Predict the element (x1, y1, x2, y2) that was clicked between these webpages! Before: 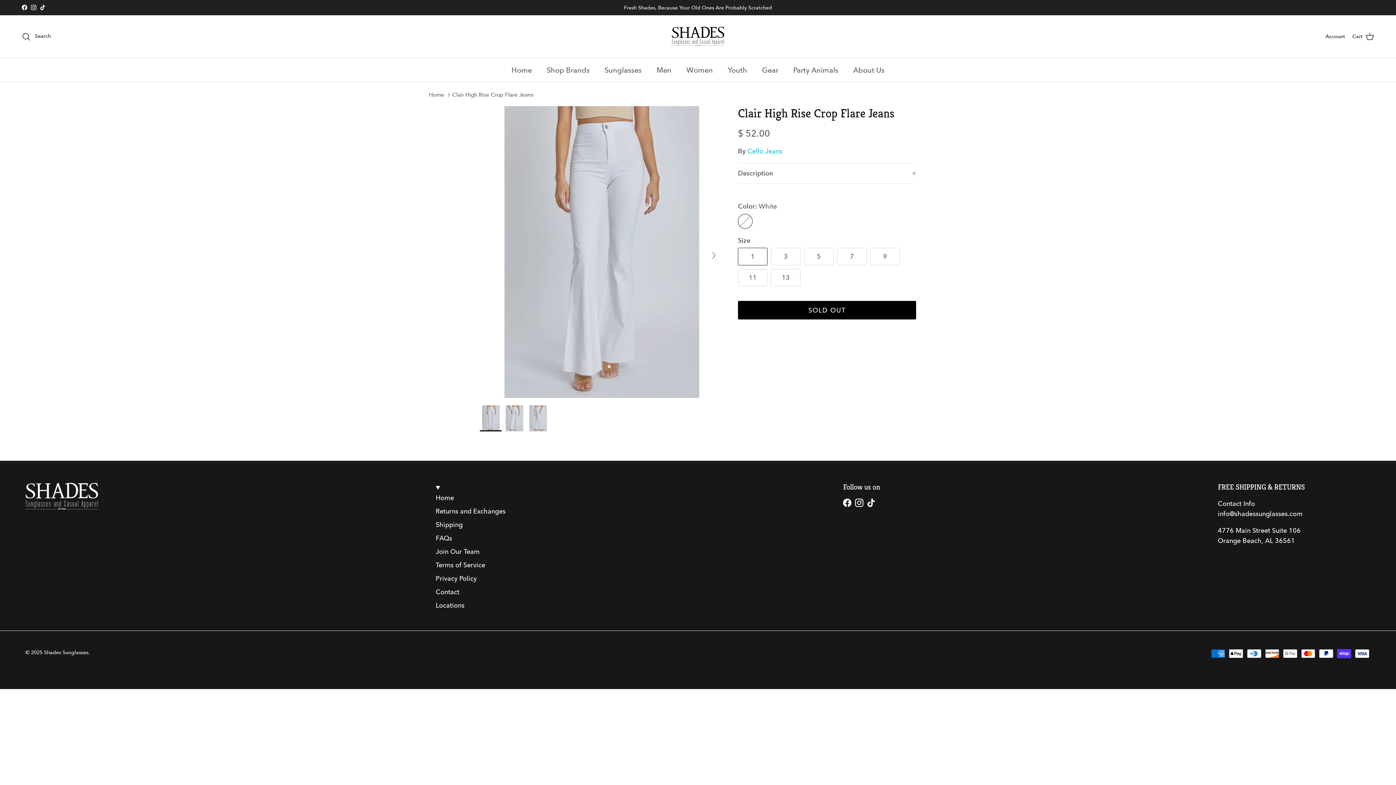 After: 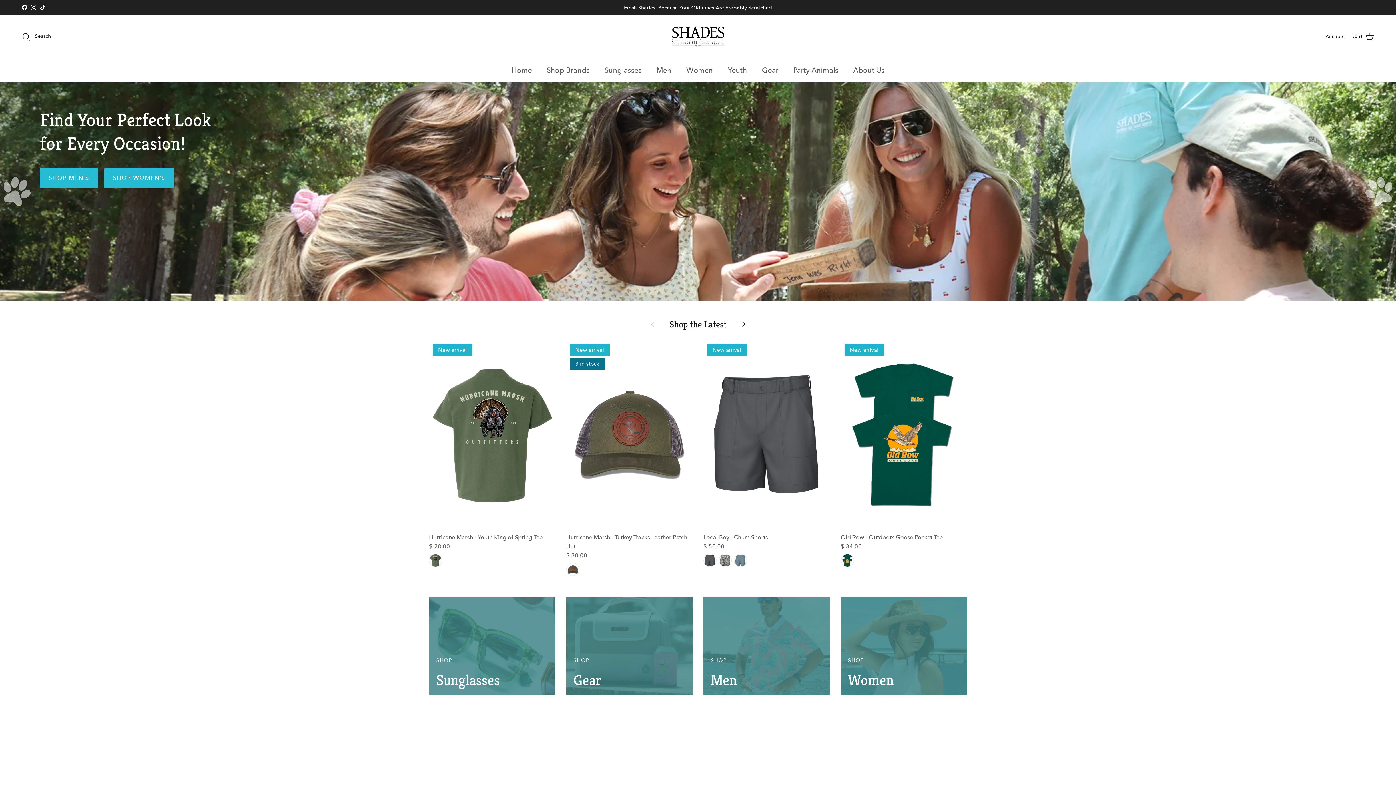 Action: bbox: (670, 22, 725, 50)